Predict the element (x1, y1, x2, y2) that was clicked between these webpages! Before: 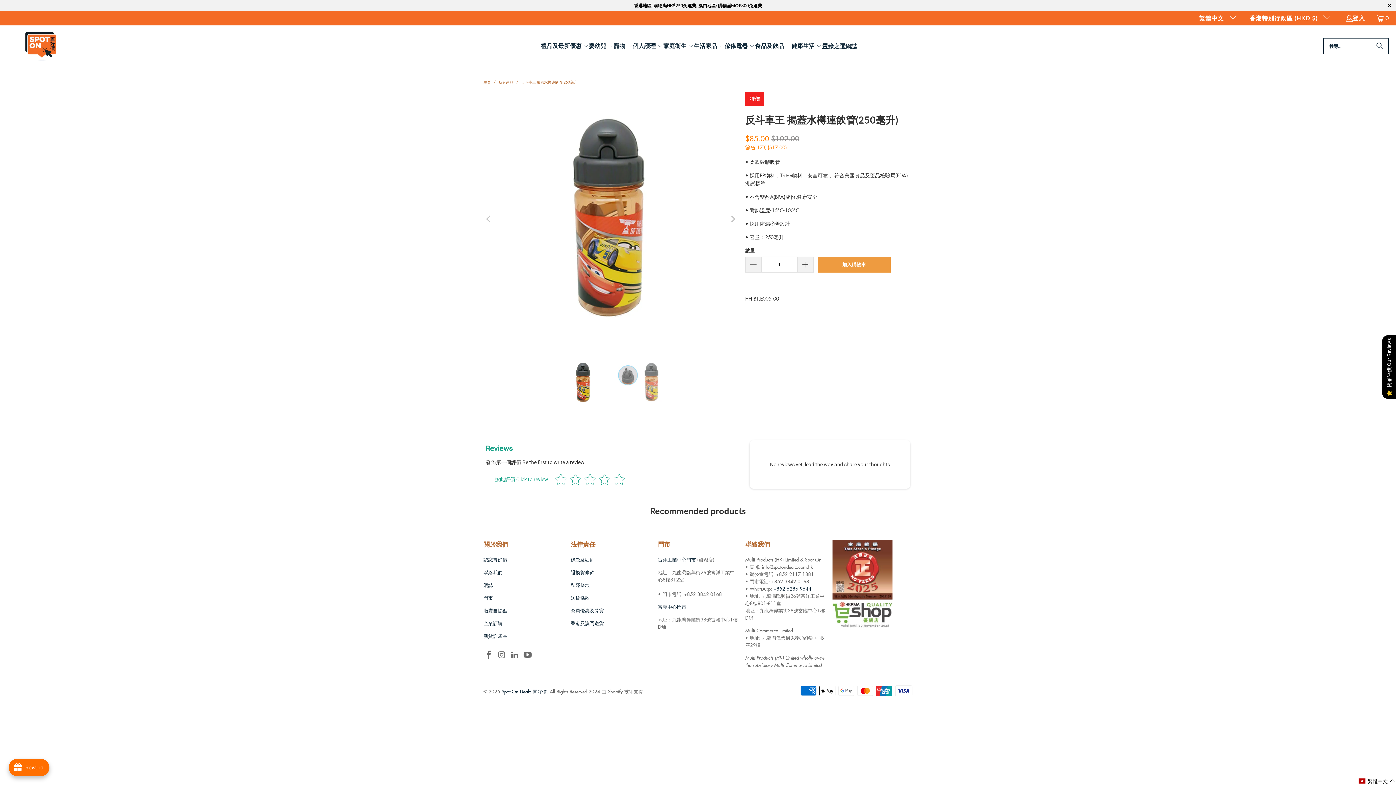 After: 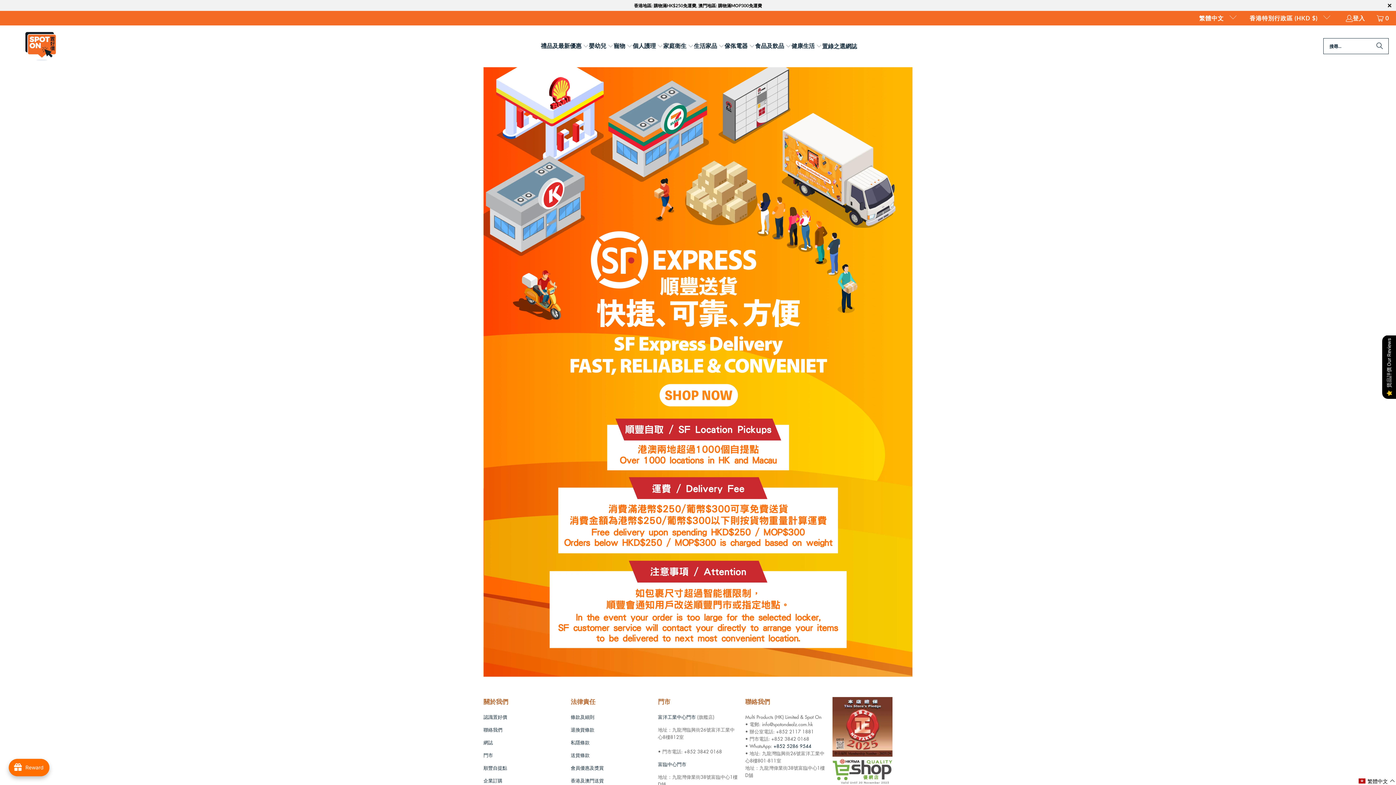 Action: bbox: (483, 607, 507, 614) label: 順豐自提點